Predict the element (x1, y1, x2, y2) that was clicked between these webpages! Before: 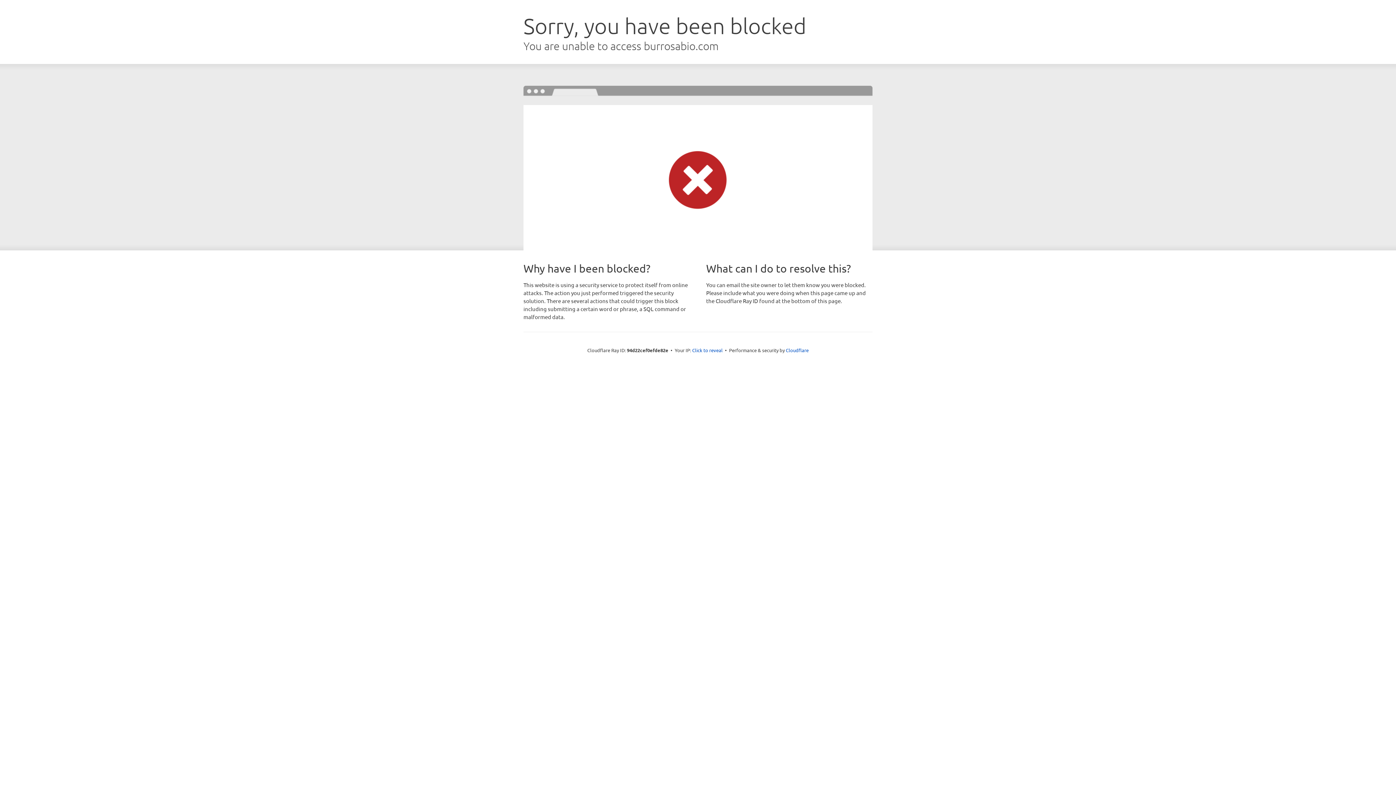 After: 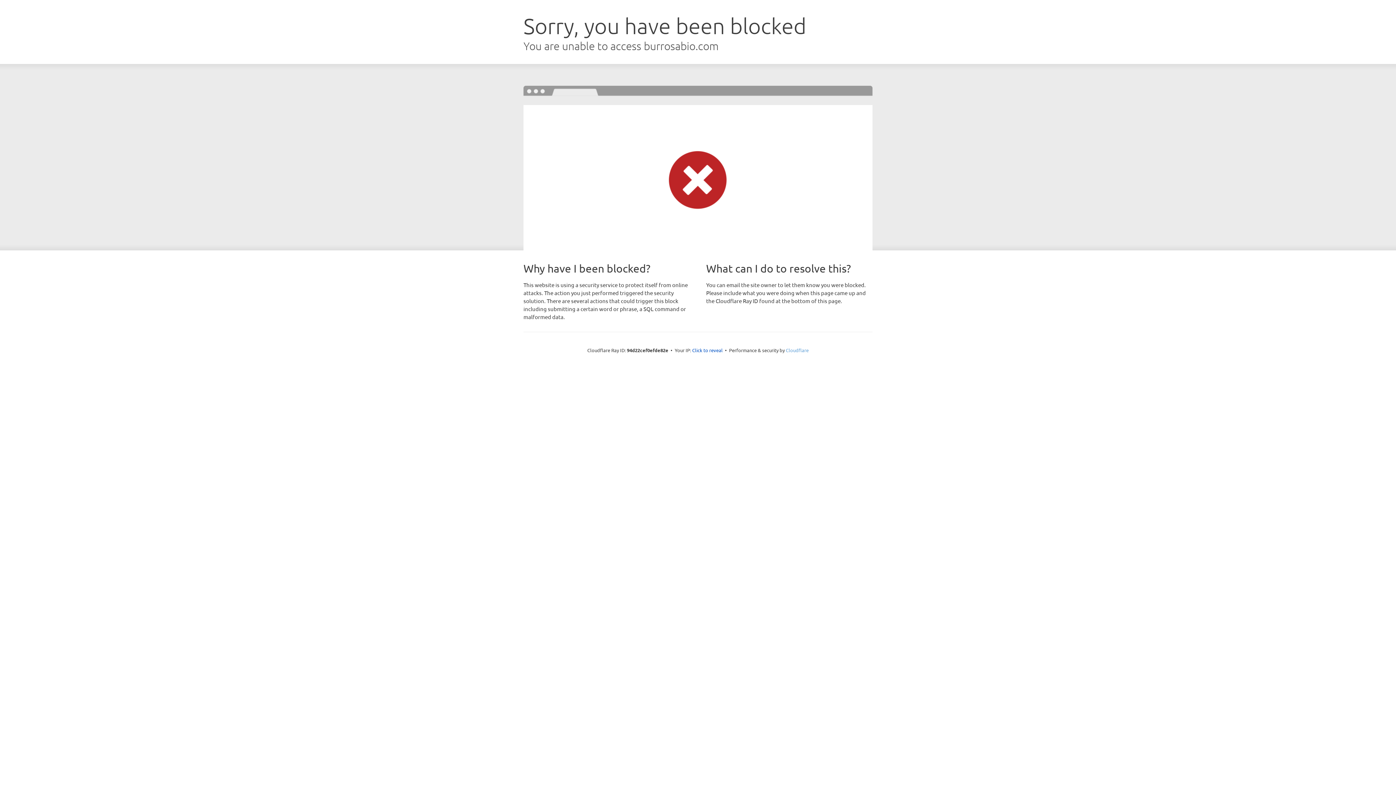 Action: bbox: (786, 347, 808, 353) label: Cloudflare